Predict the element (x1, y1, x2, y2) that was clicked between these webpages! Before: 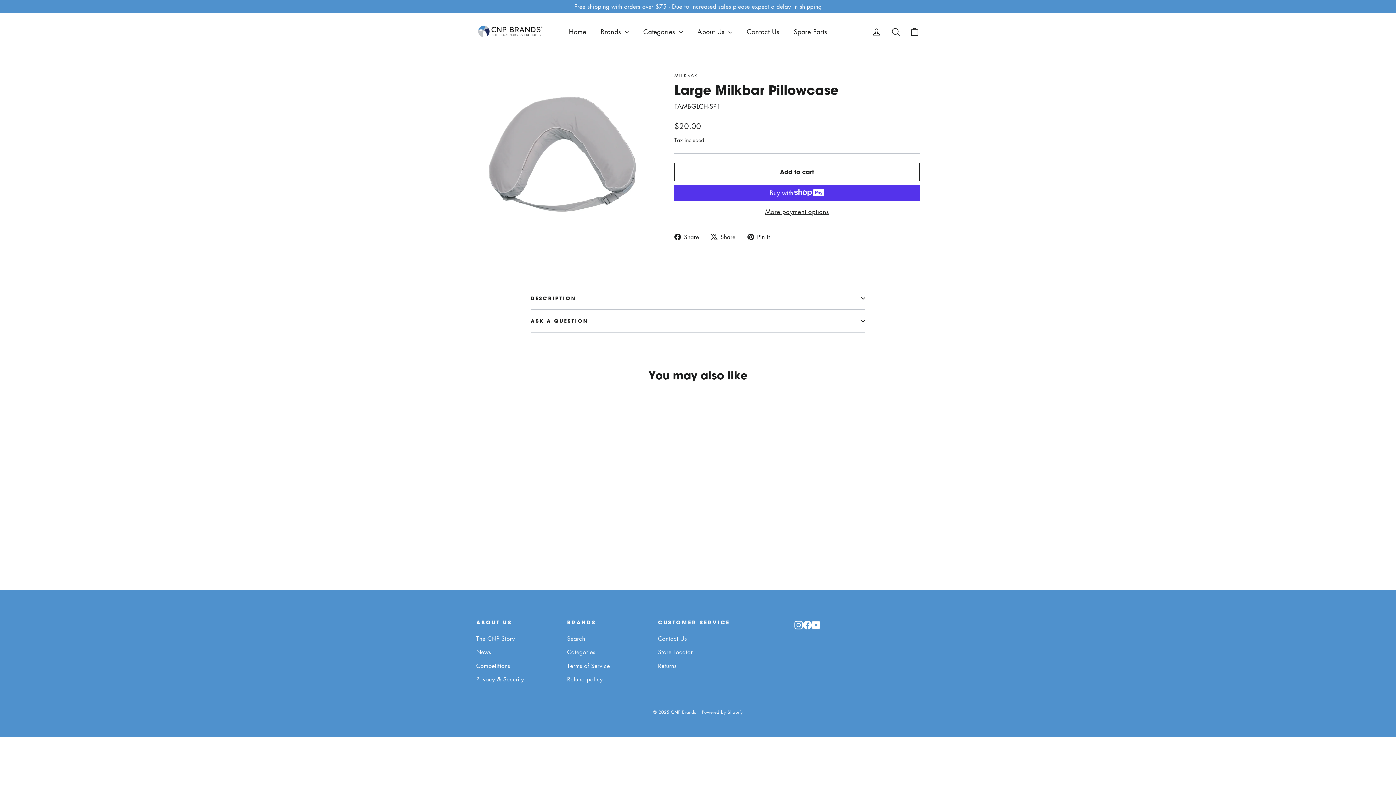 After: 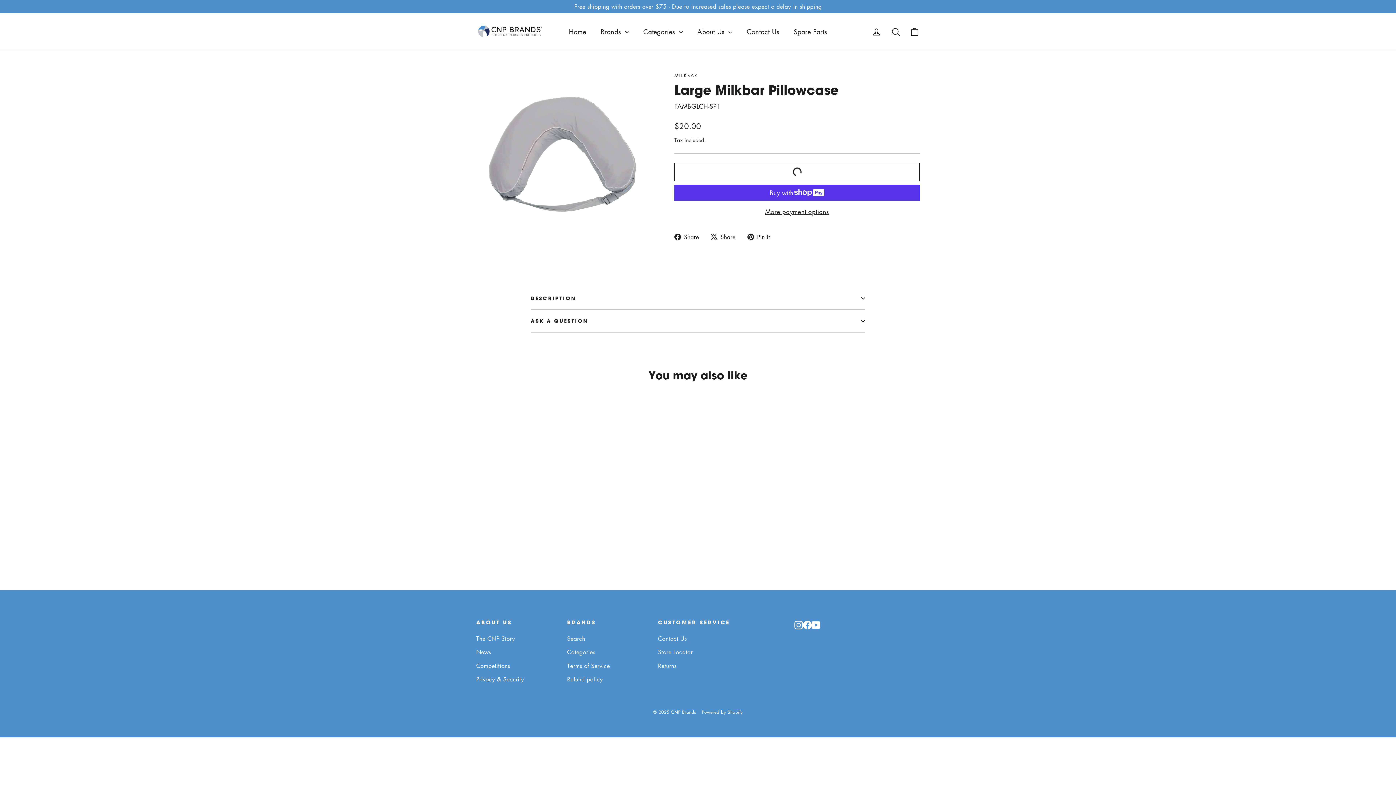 Action: label: Add to cart bbox: (674, 163, 920, 181)